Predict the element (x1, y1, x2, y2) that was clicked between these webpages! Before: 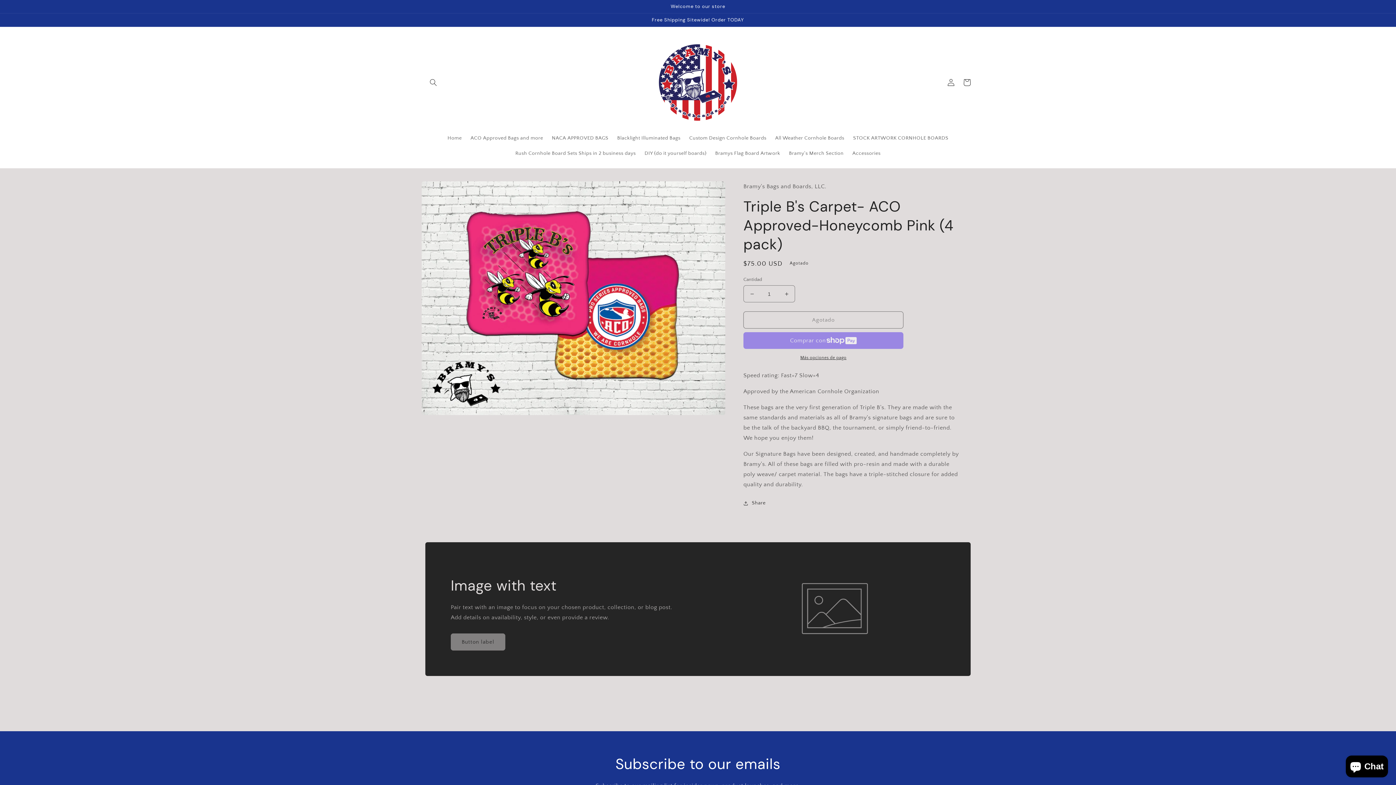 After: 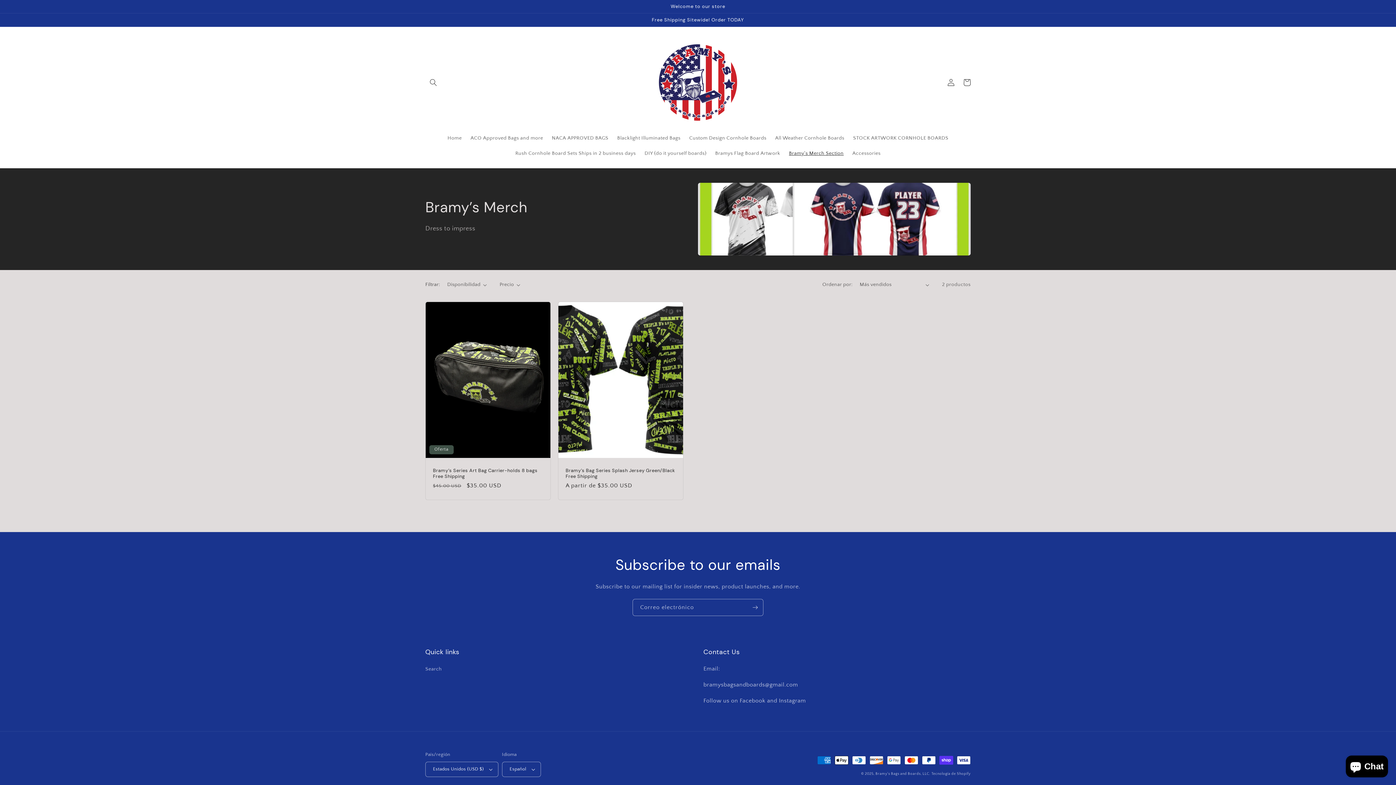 Action: label: Bramy's Merch Section bbox: (784, 145, 848, 161)